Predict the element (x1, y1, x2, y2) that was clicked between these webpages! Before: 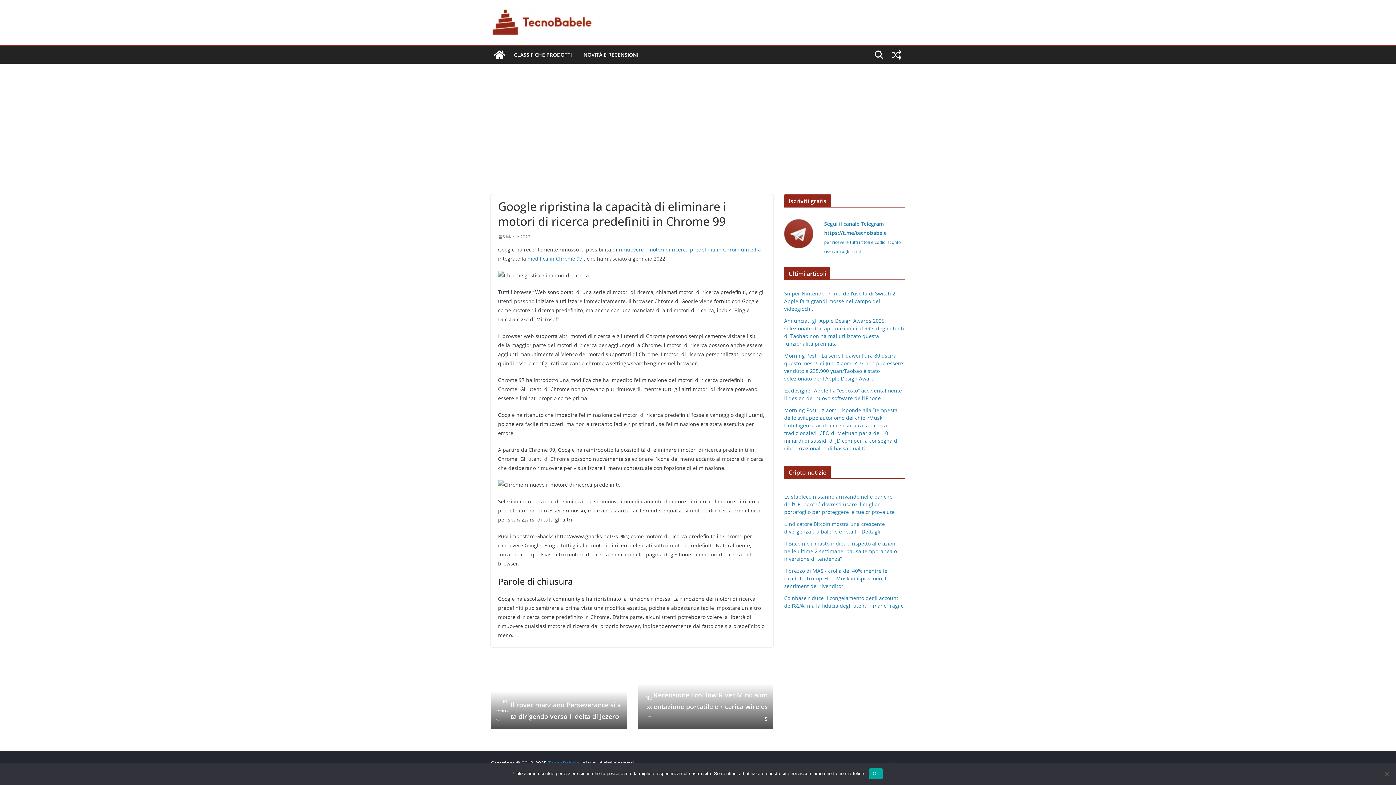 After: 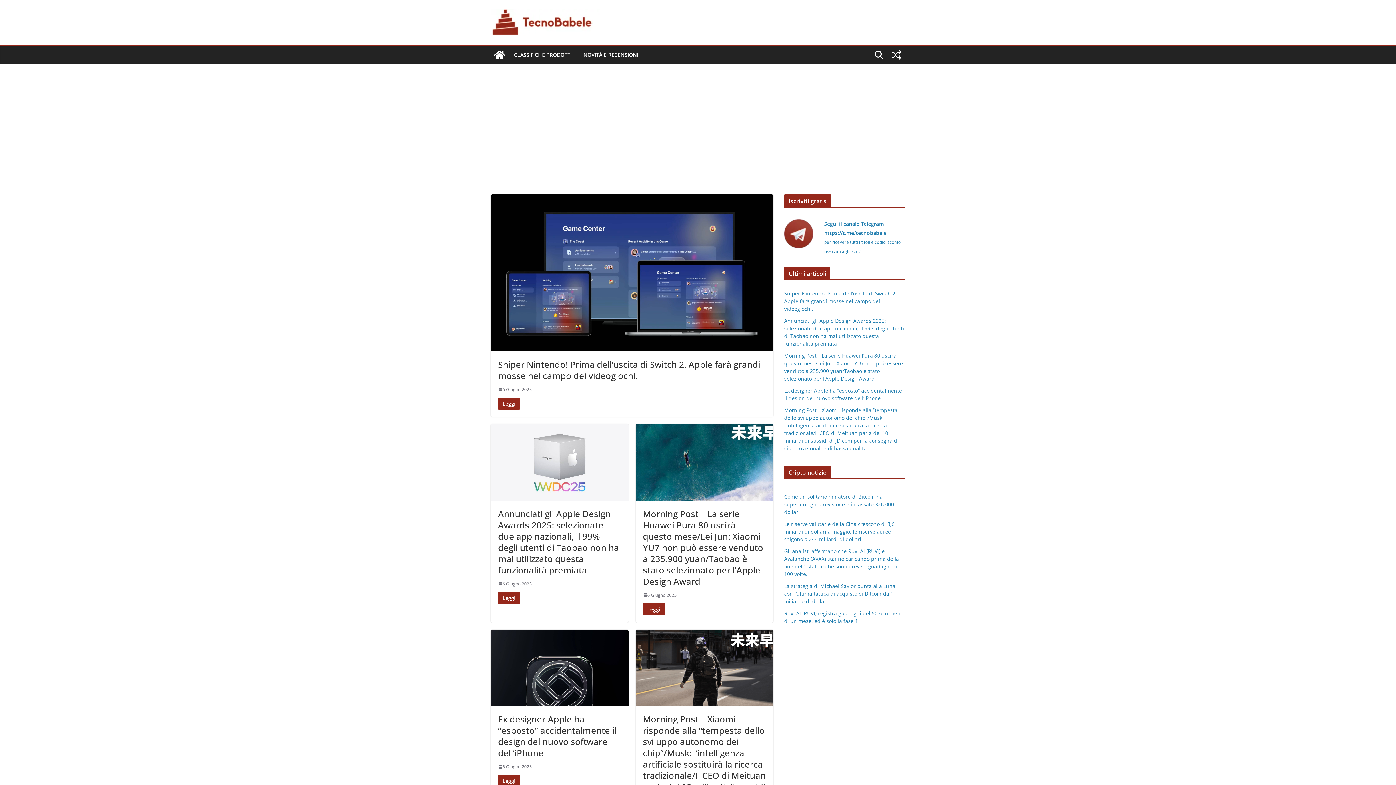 Action: bbox: (490, 8, 615, 36)